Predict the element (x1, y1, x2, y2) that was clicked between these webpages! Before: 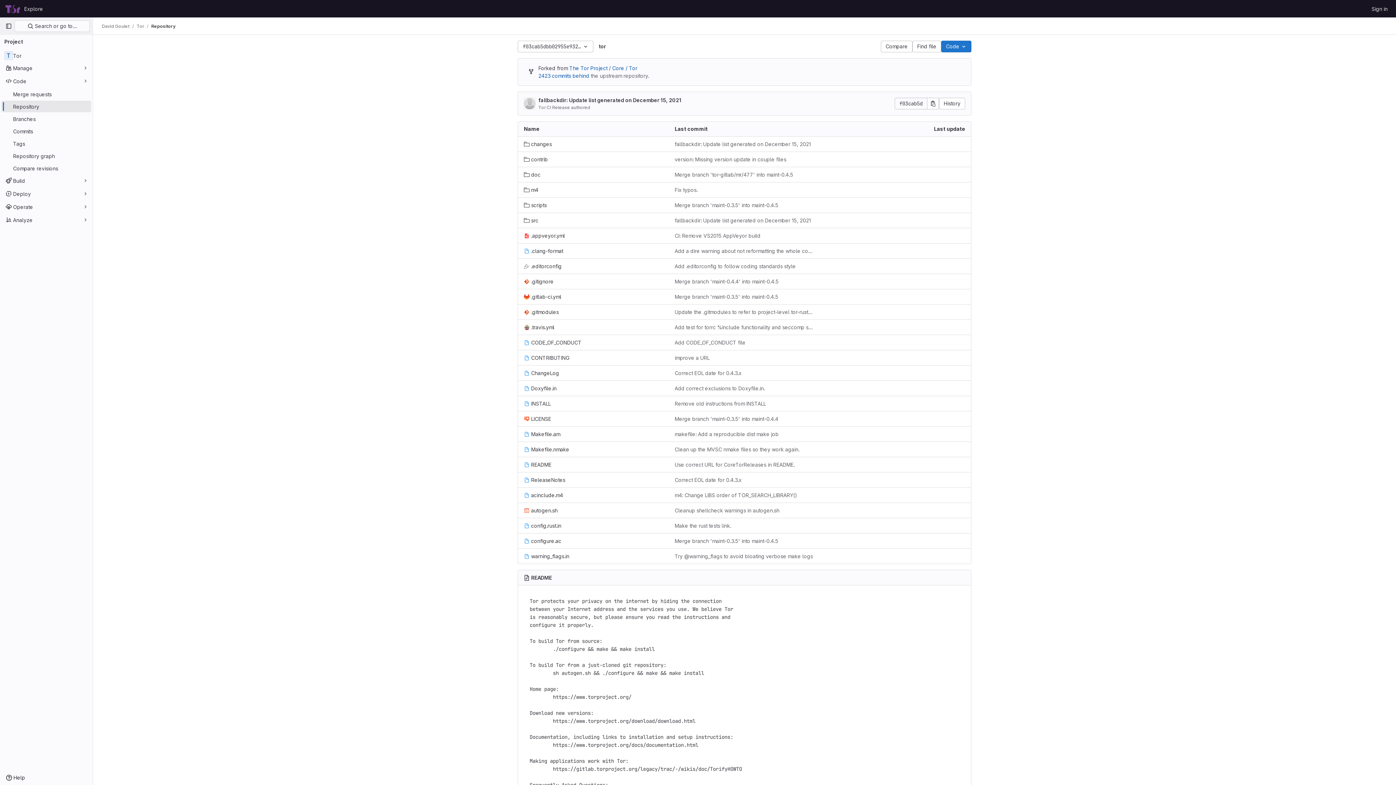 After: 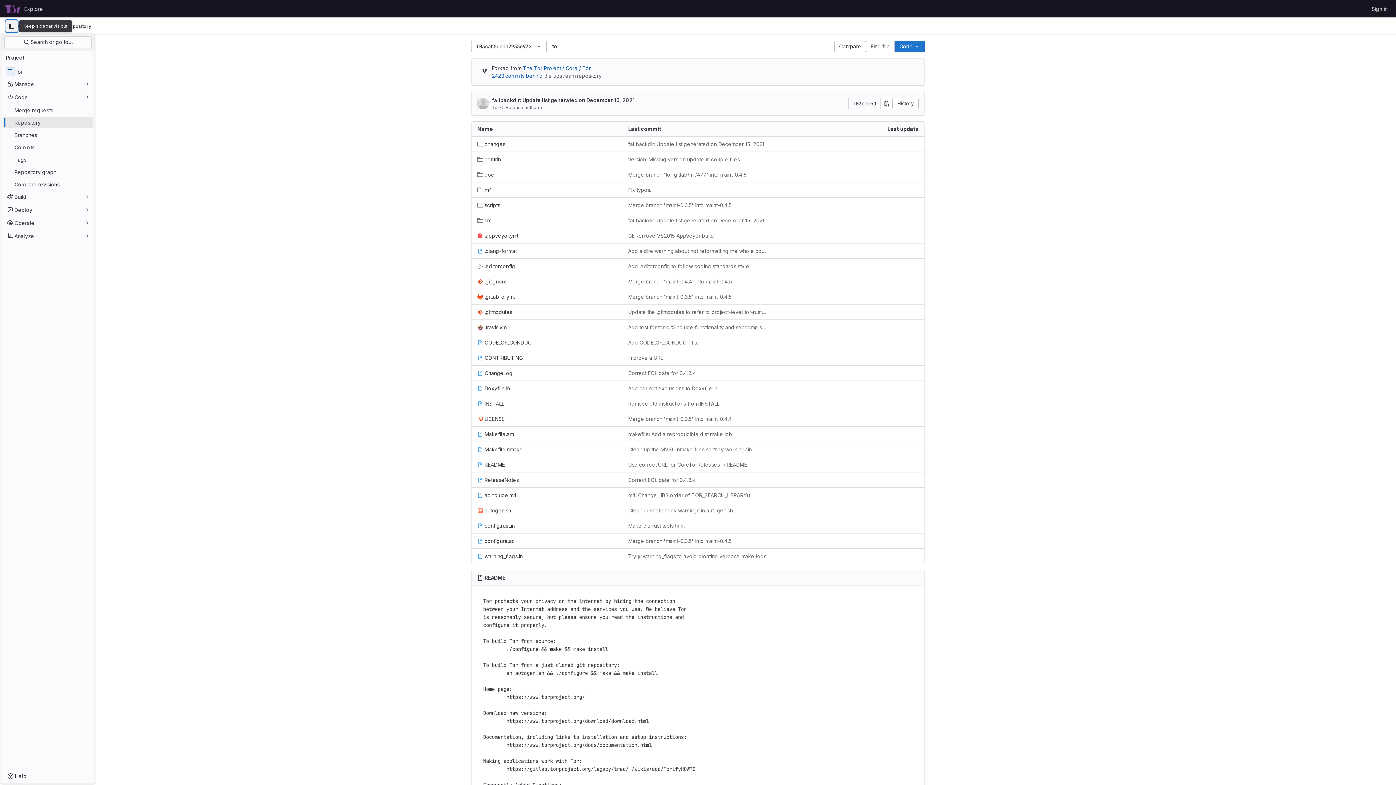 Action: label: Primary navigation sidebar bbox: (2, 20, 14, 32)